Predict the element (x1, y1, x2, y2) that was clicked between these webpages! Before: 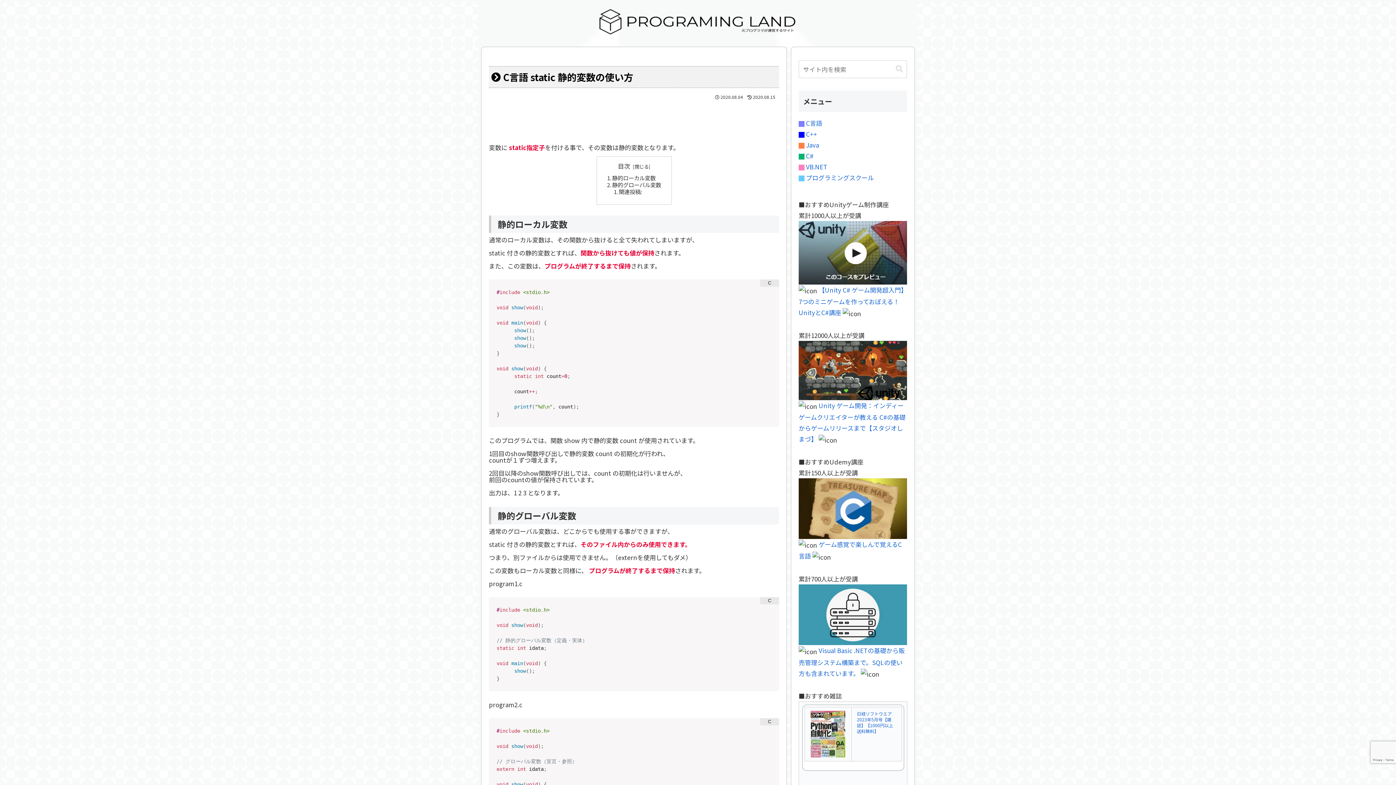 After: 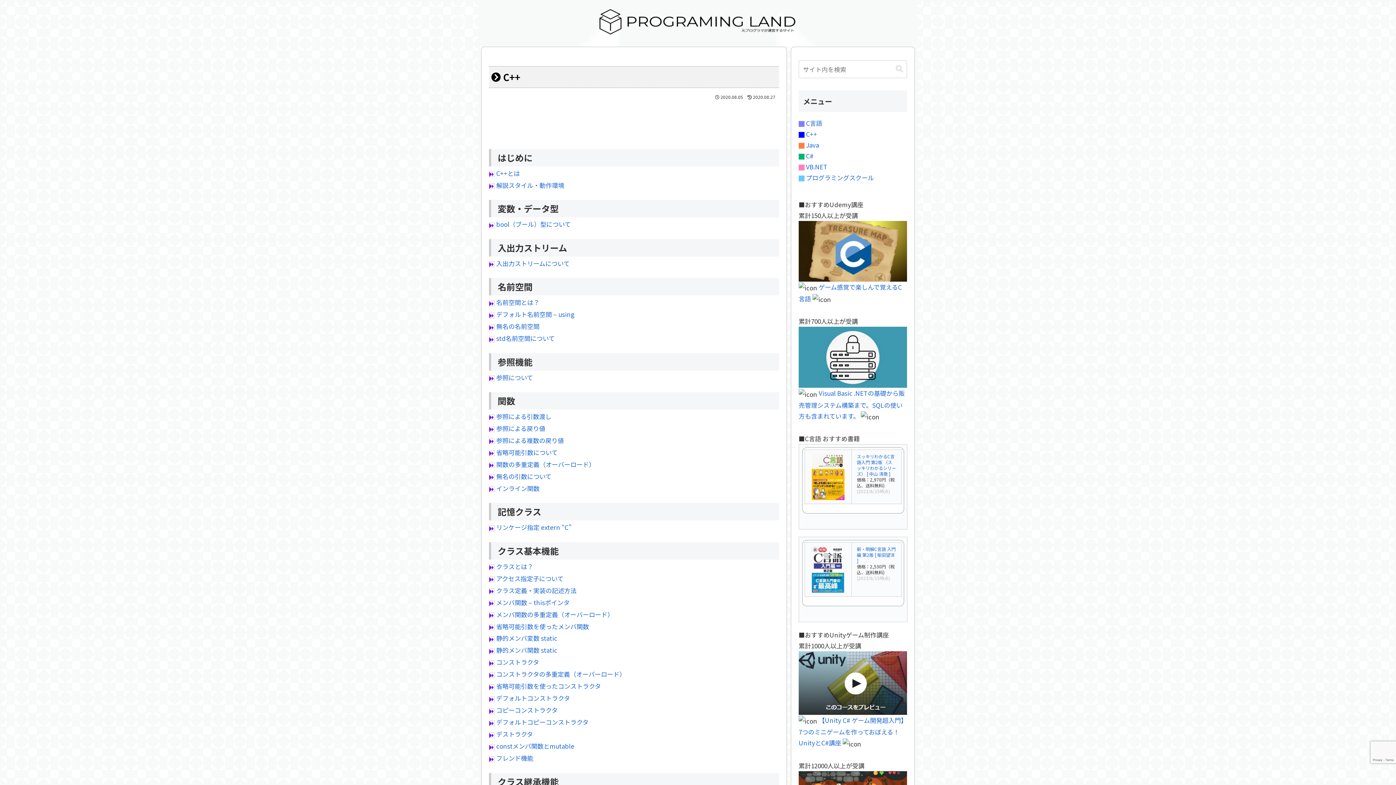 Action: bbox: (804, 129, 817, 138) label:  C++